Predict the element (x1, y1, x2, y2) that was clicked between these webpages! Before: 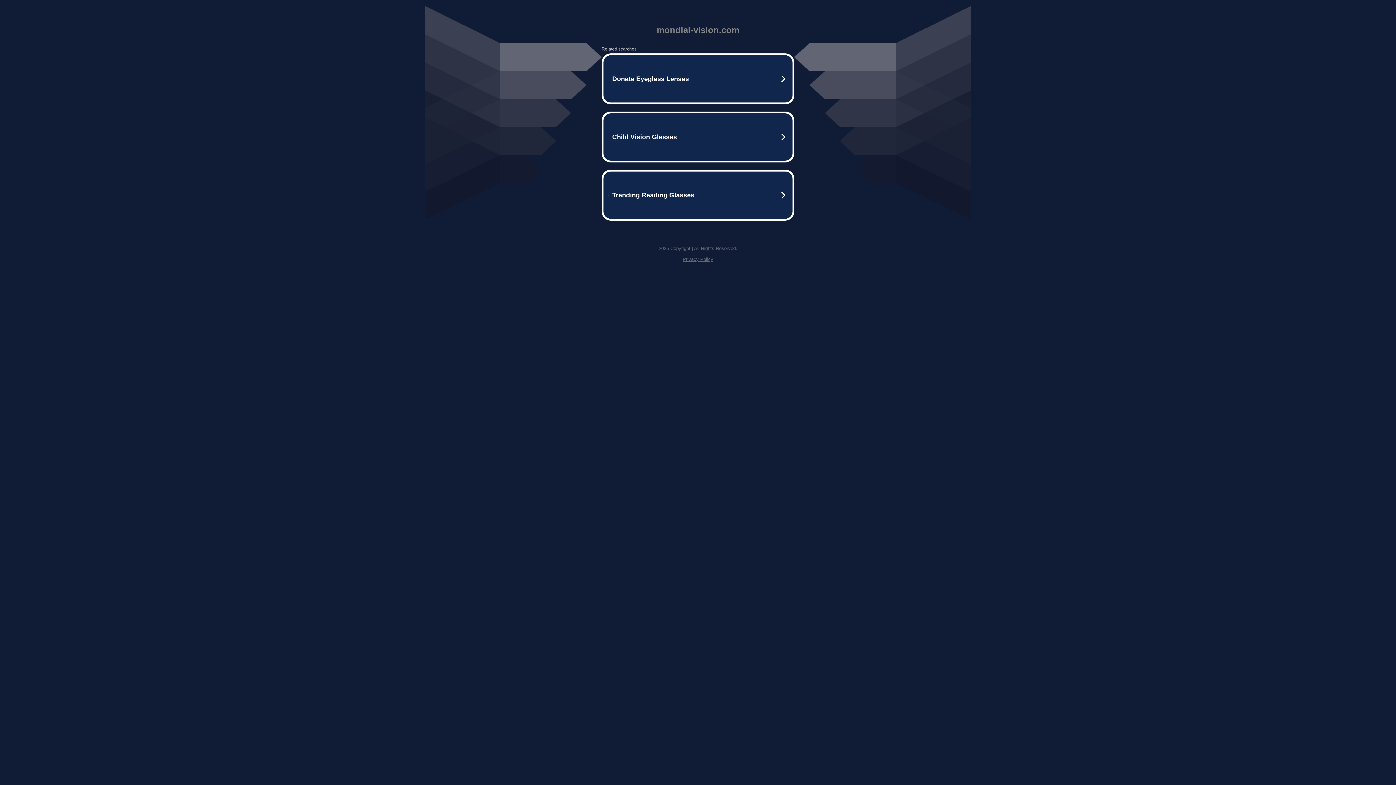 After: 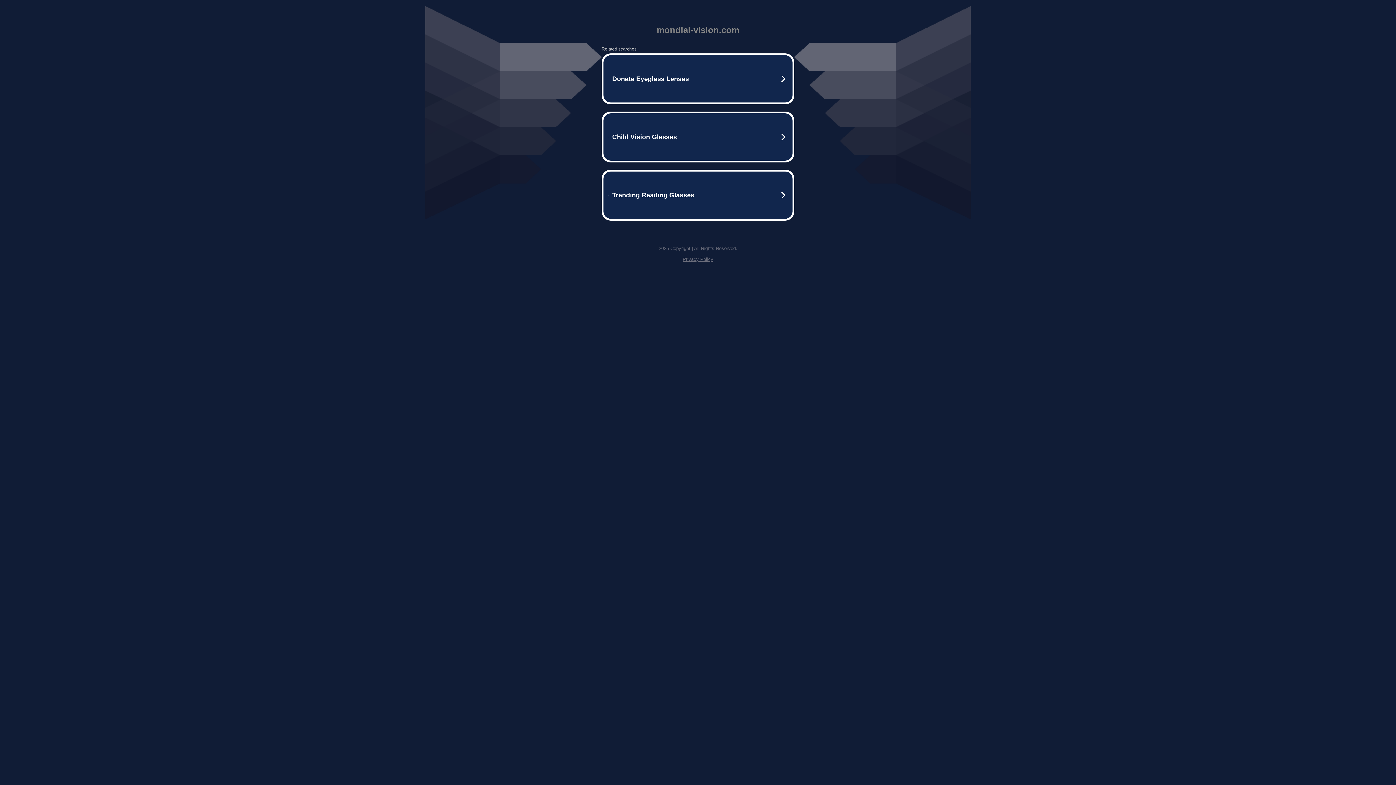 Action: bbox: (682, 256, 713, 262) label: Privacy Policy